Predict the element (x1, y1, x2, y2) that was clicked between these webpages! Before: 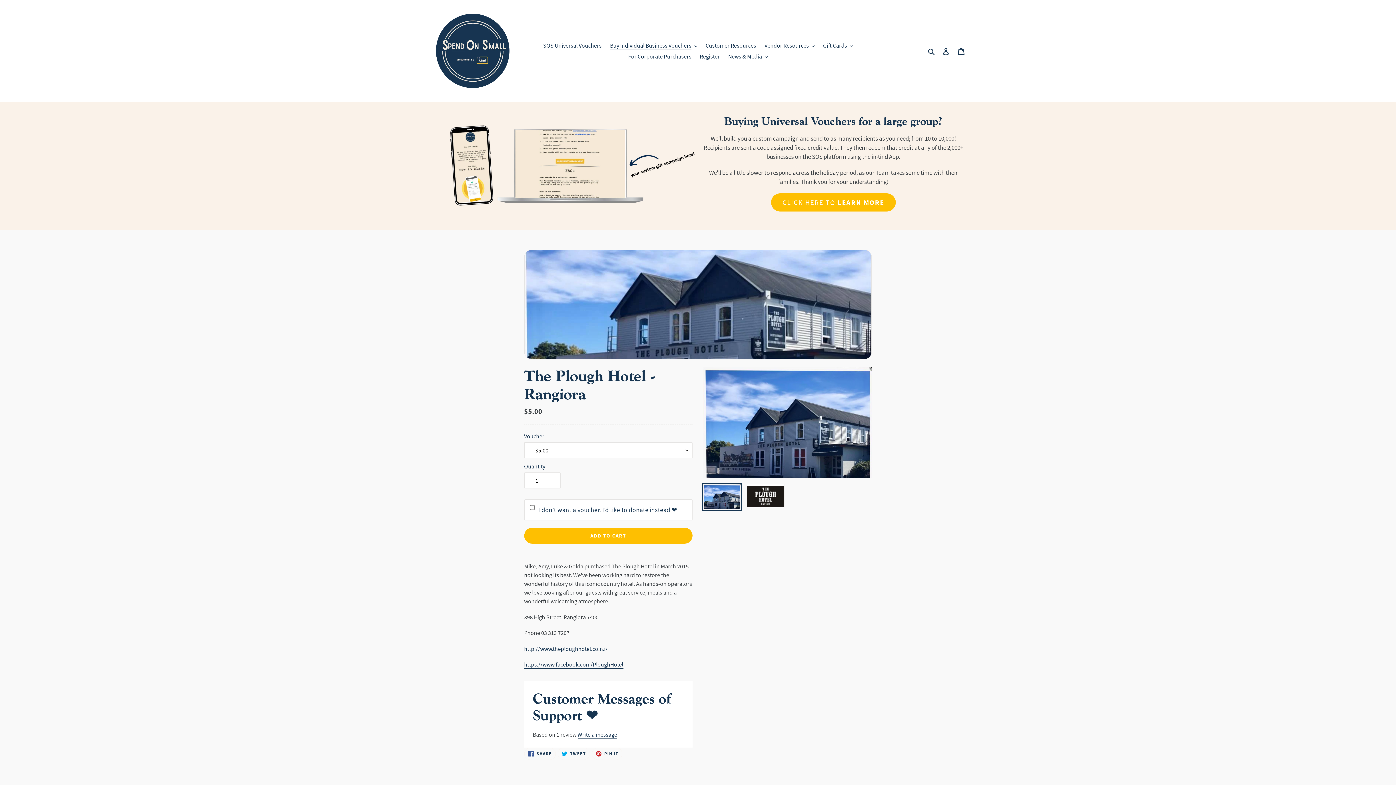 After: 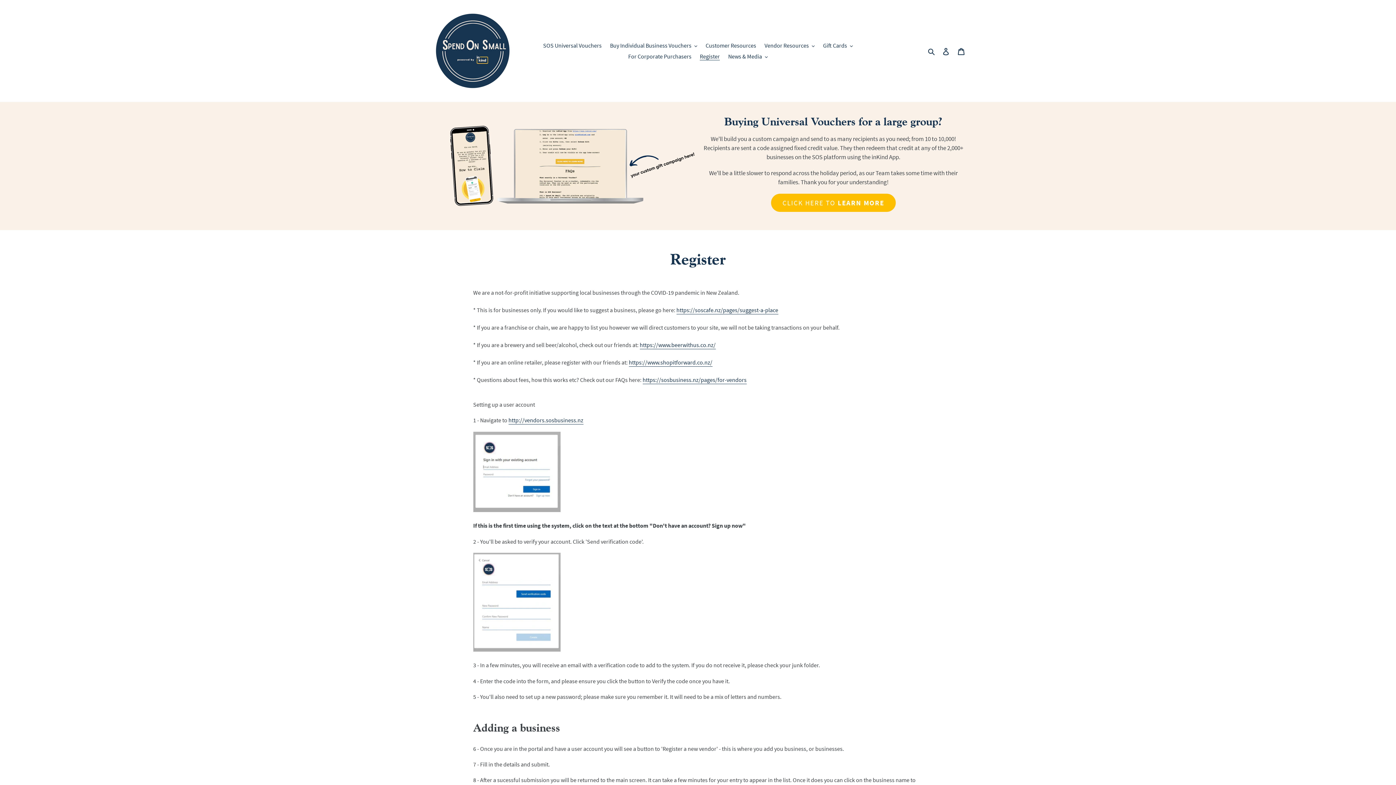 Action: label: Register bbox: (696, 50, 723, 61)